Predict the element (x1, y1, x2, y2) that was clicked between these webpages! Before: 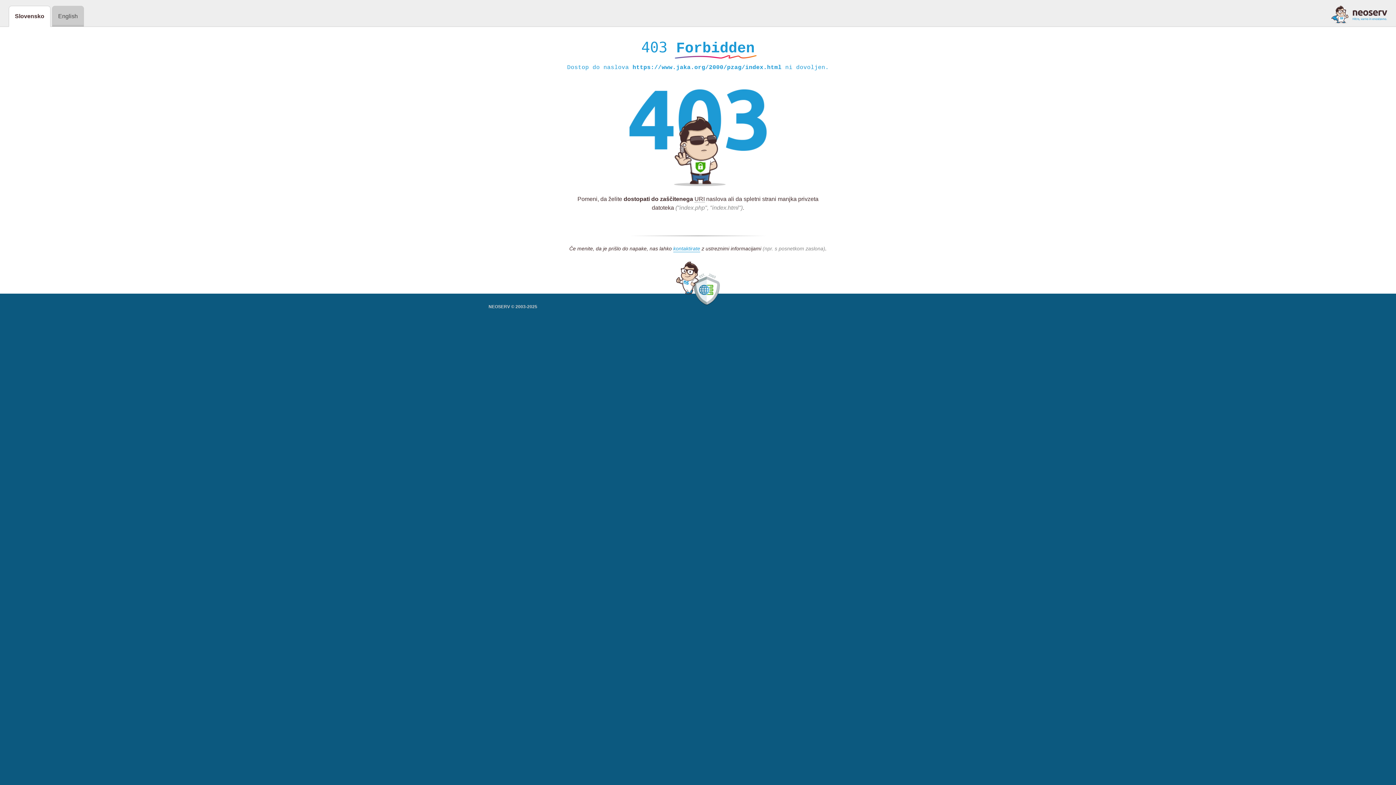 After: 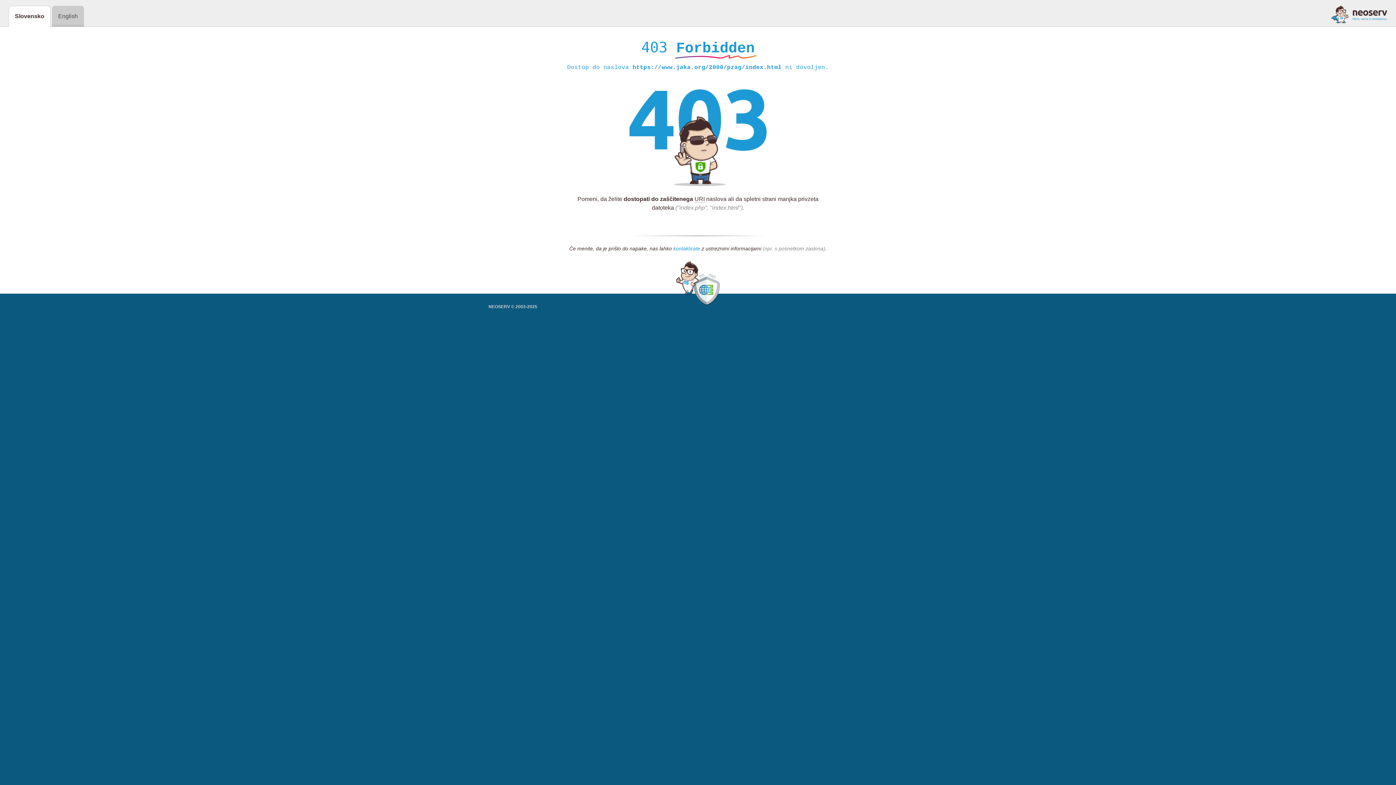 Action: label: kontaktirate bbox: (673, 245, 700, 252)